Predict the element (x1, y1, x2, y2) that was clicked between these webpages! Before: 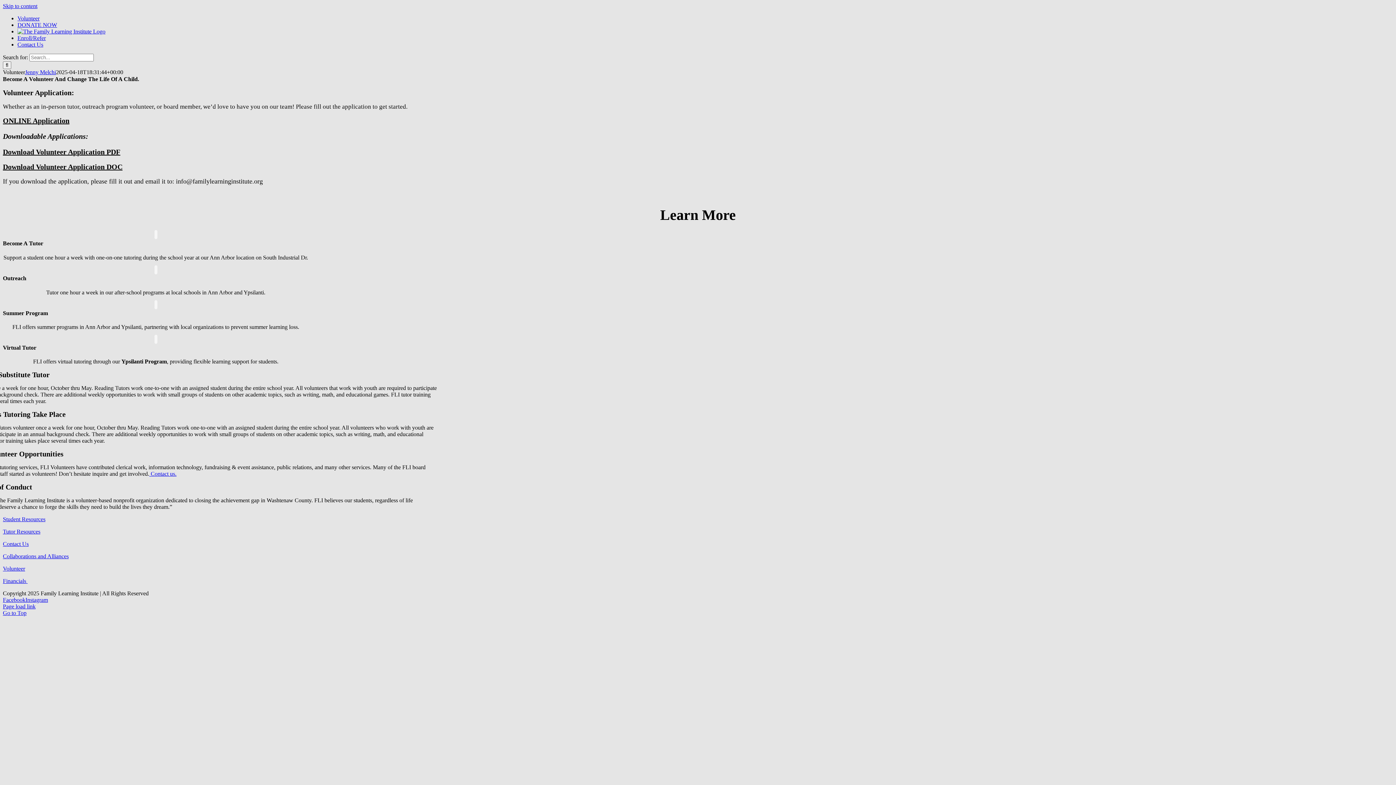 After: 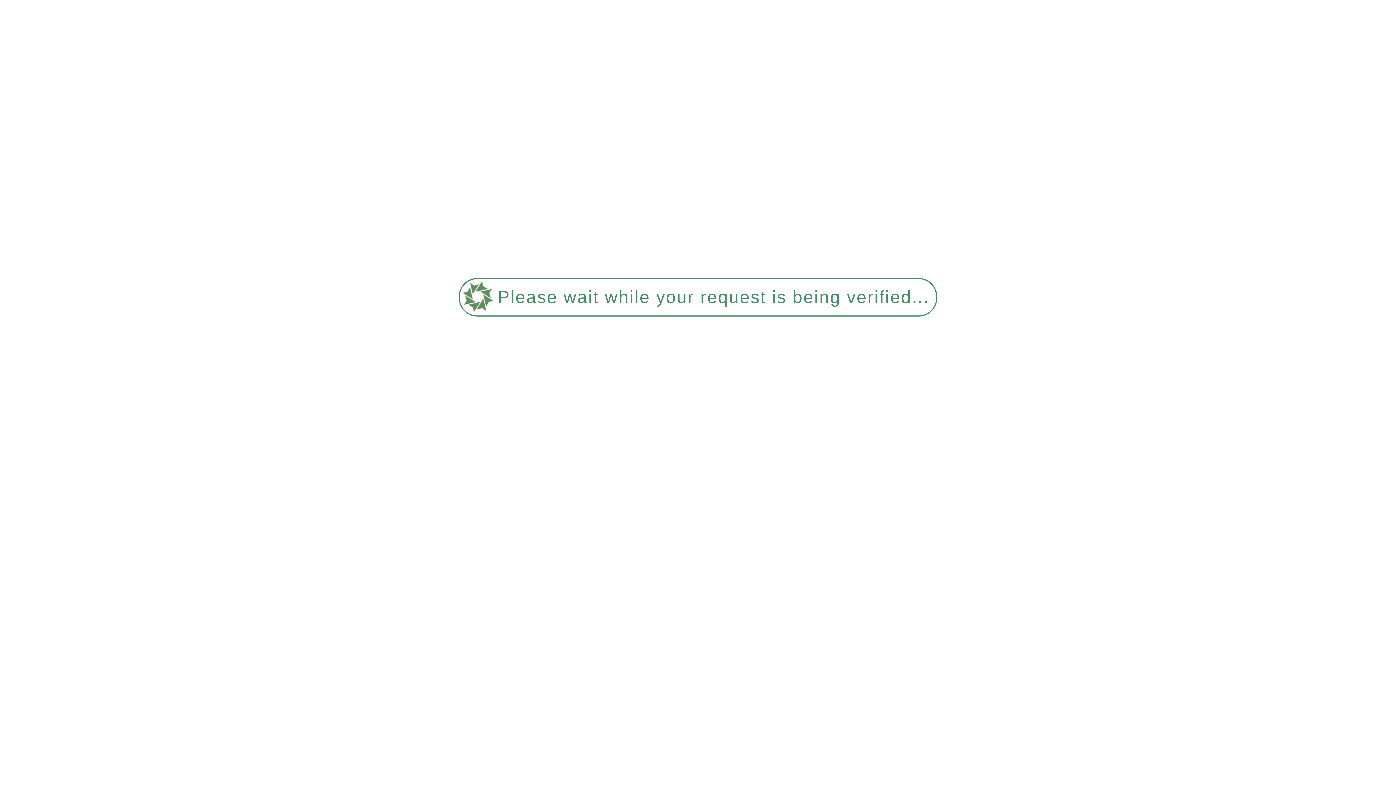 Action: bbox: (2, 541, 28, 547) label: Contact Us